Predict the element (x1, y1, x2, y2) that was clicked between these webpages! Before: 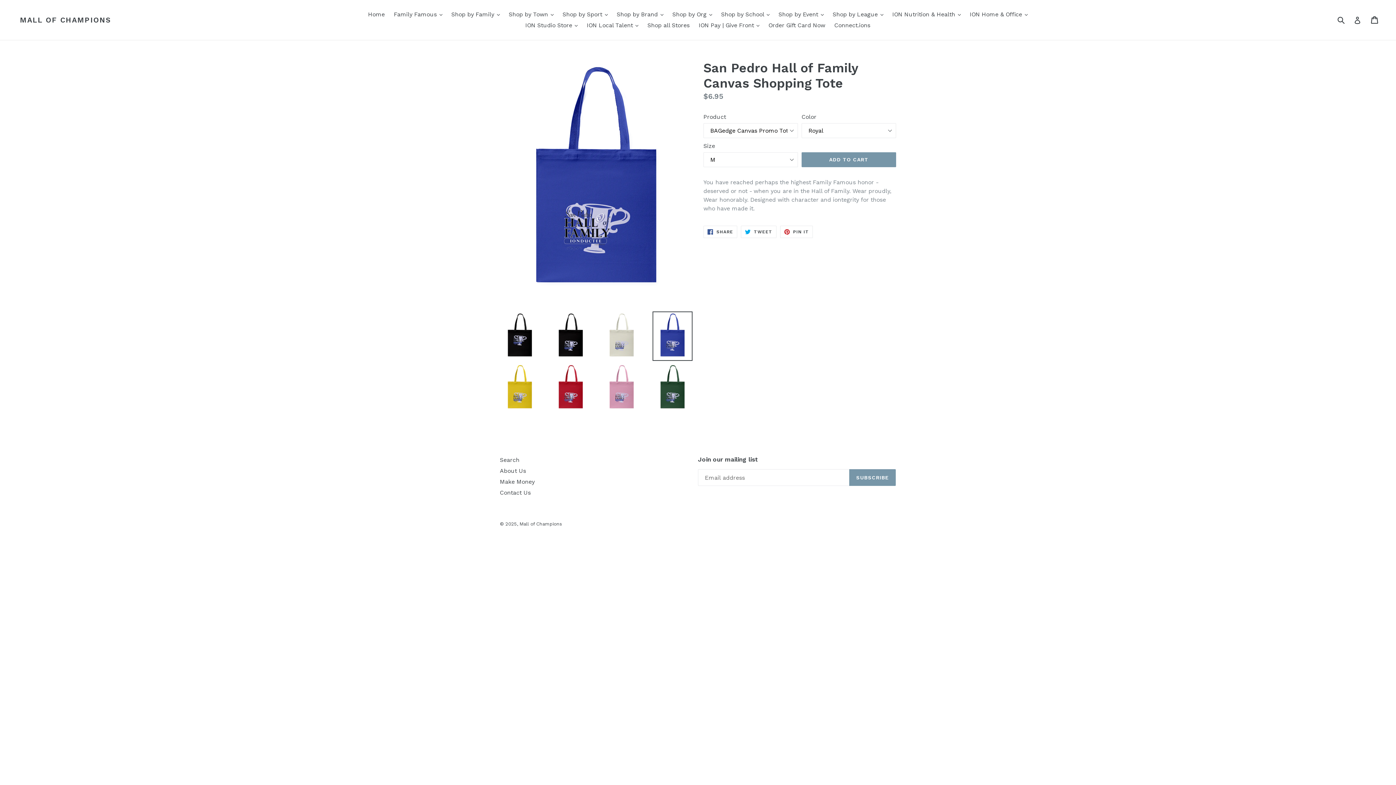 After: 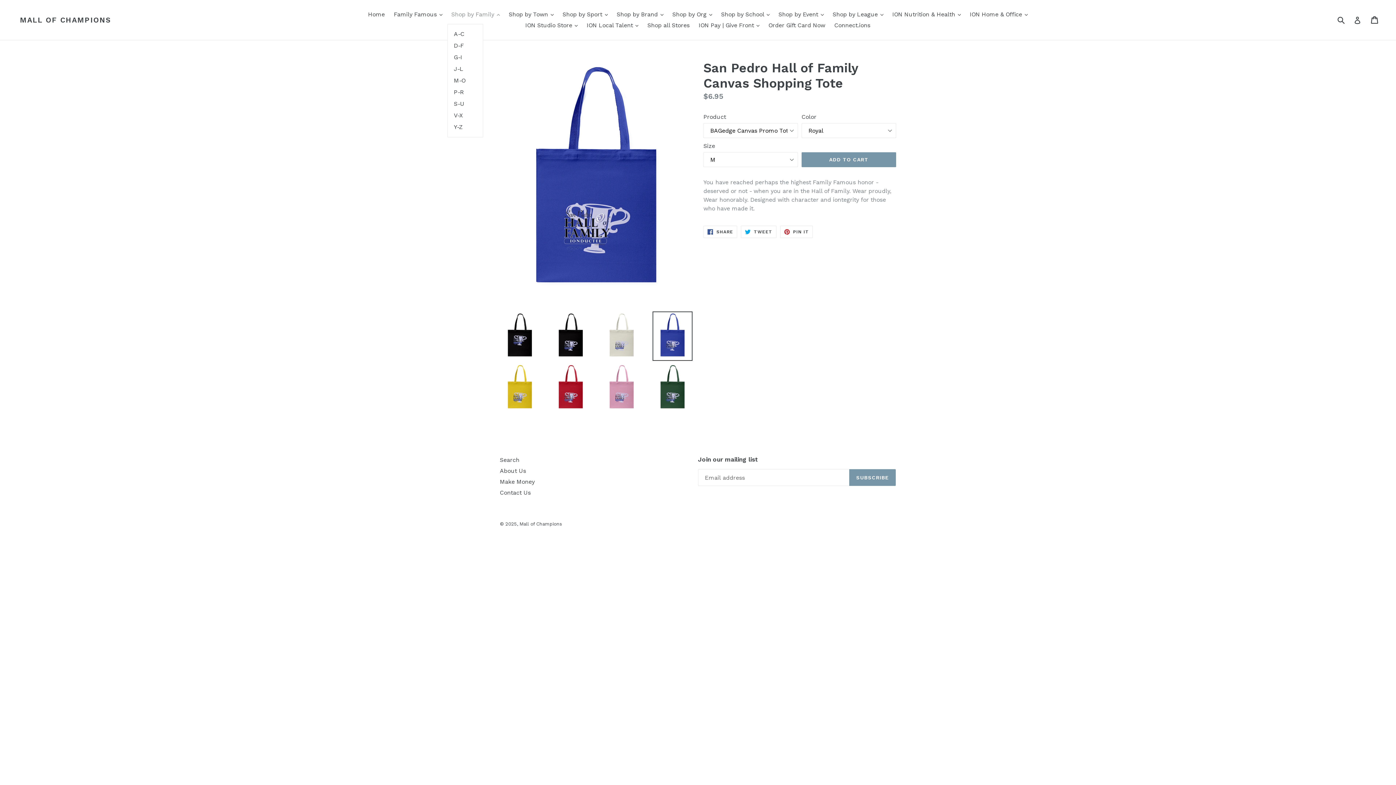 Action: label: Shop by Family 
expand bbox: (447, 9, 503, 20)